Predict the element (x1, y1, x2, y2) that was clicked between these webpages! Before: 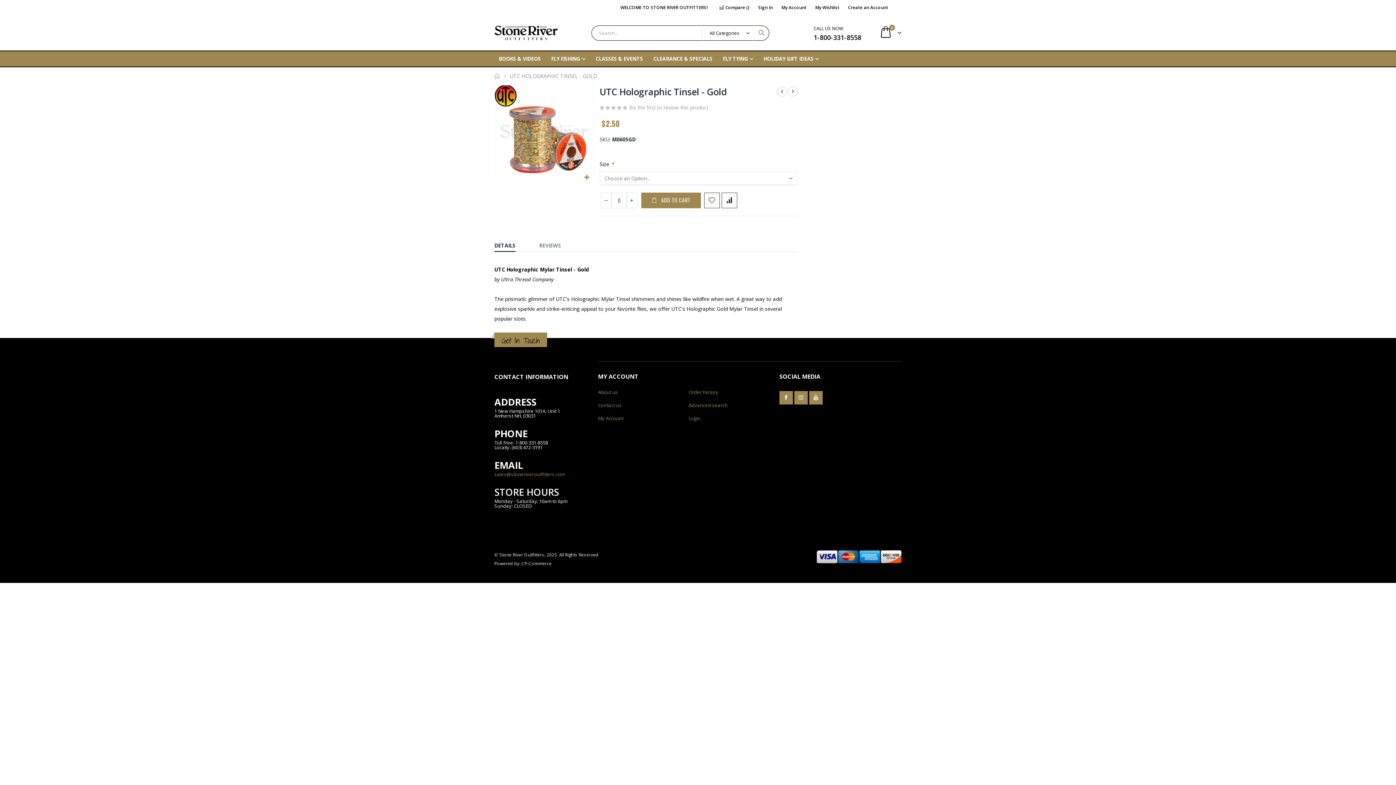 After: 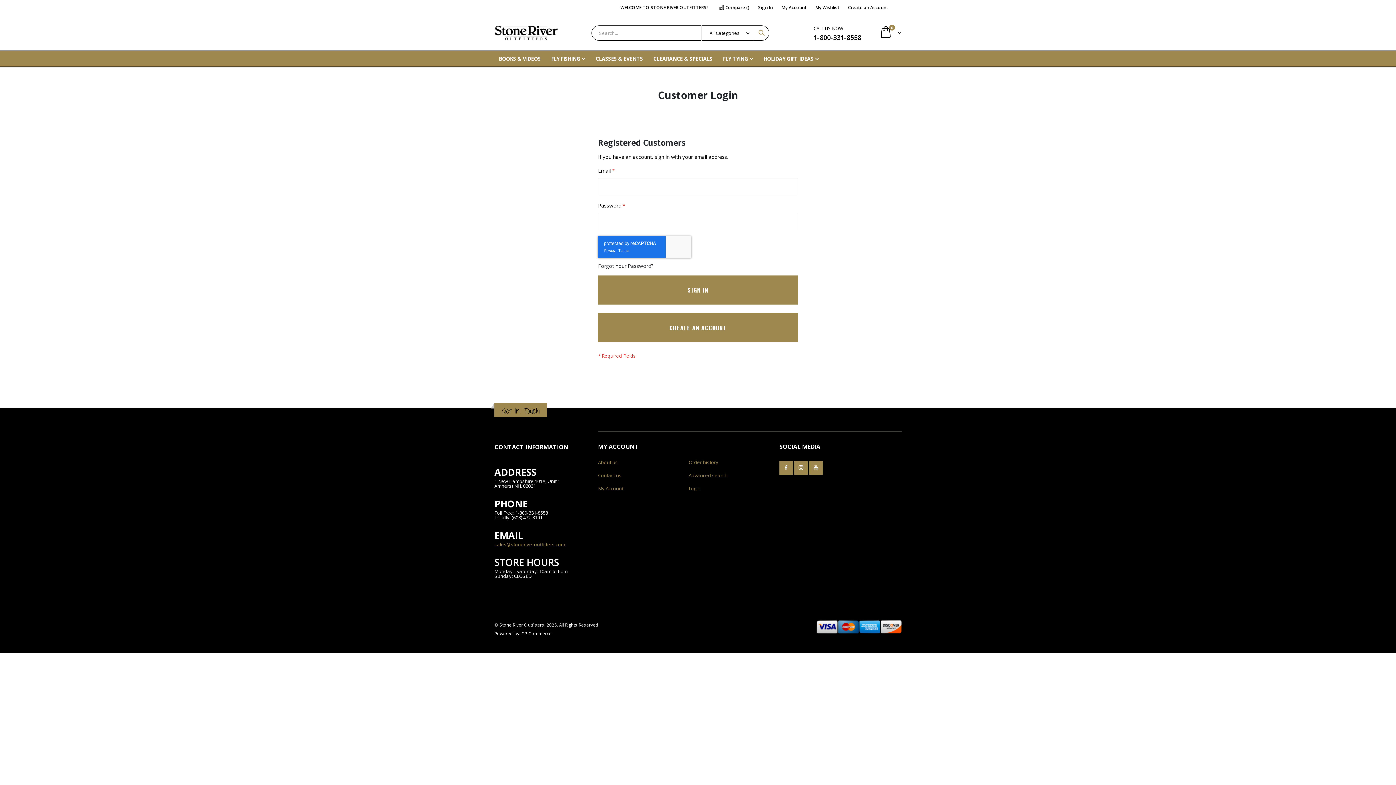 Action: label: My Account bbox: (598, 415, 623, 421)